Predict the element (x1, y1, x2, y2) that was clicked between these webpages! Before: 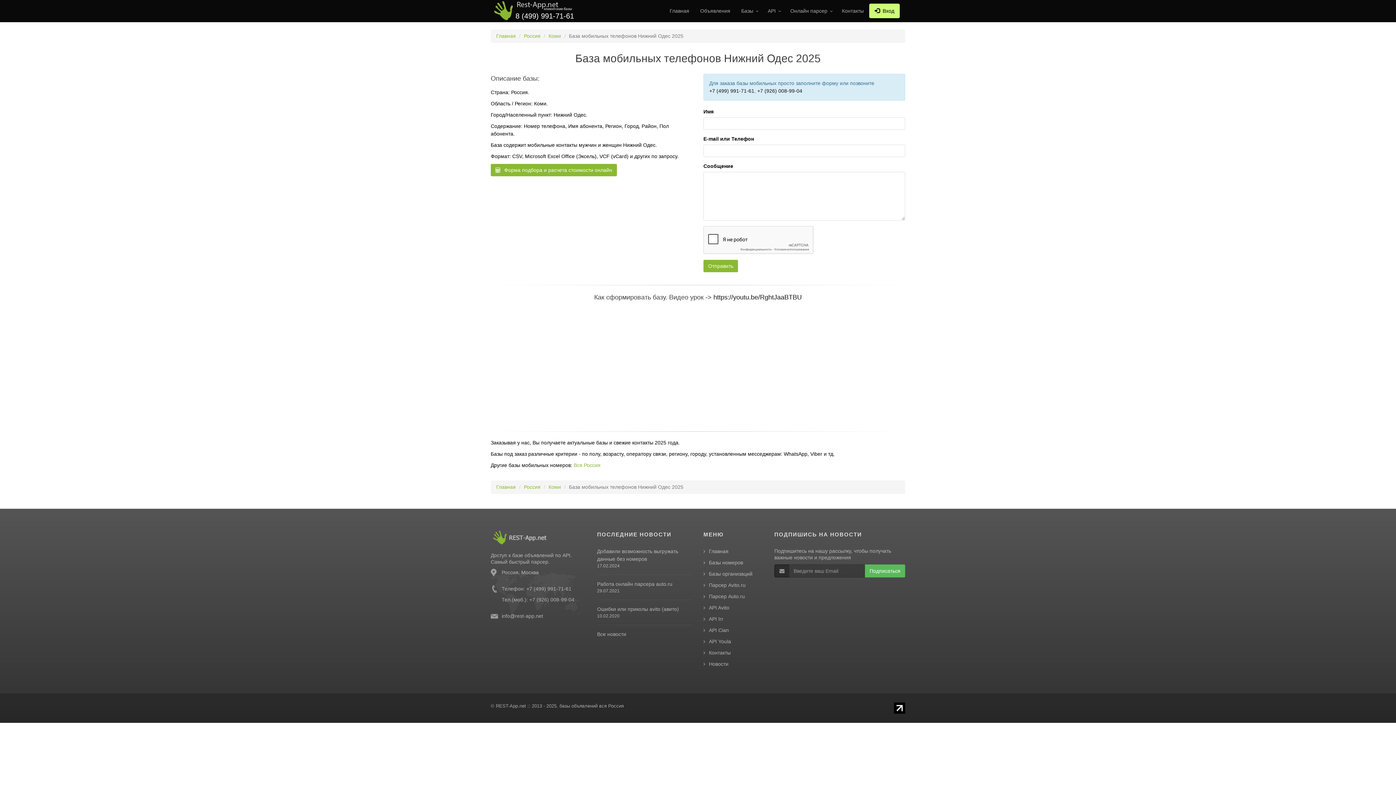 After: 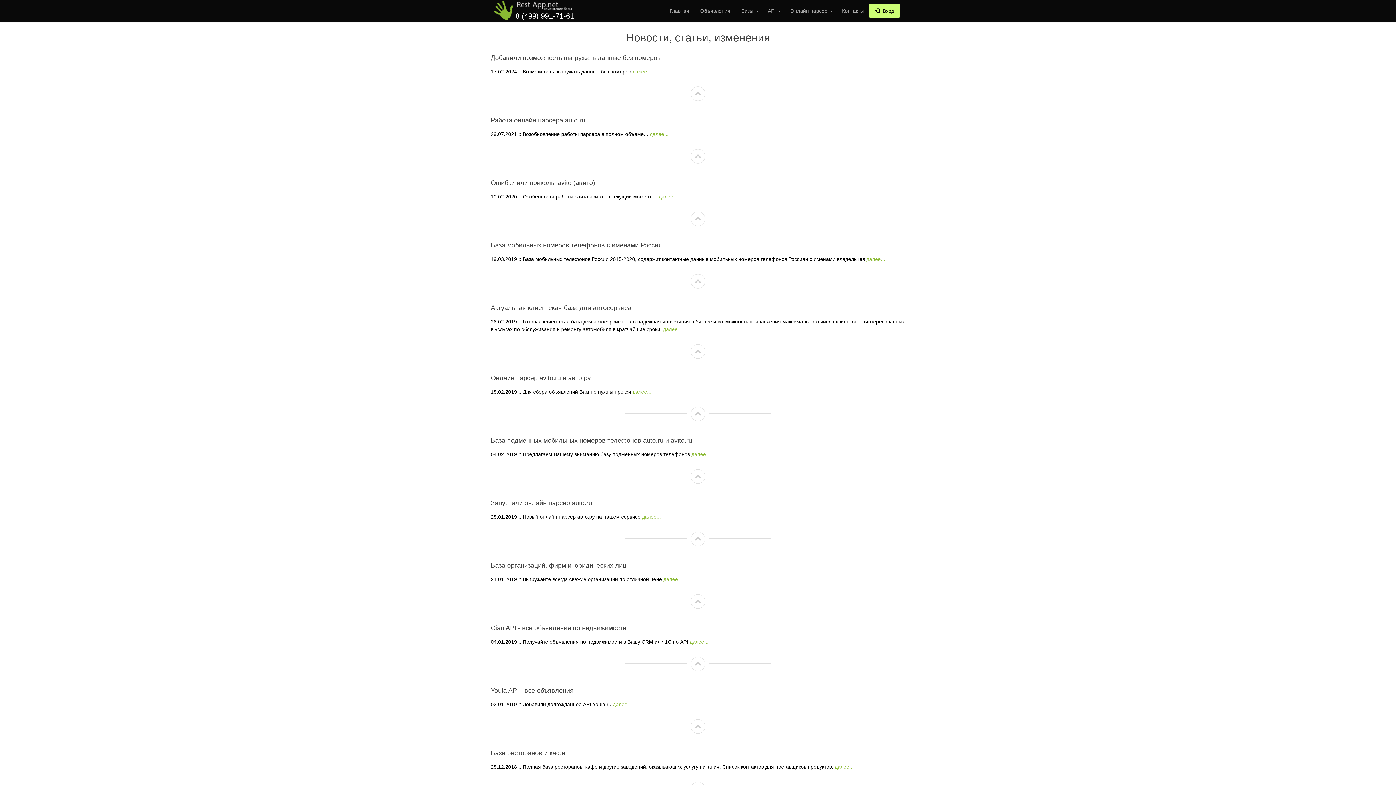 Action: bbox: (597, 631, 626, 637) label: Все новости